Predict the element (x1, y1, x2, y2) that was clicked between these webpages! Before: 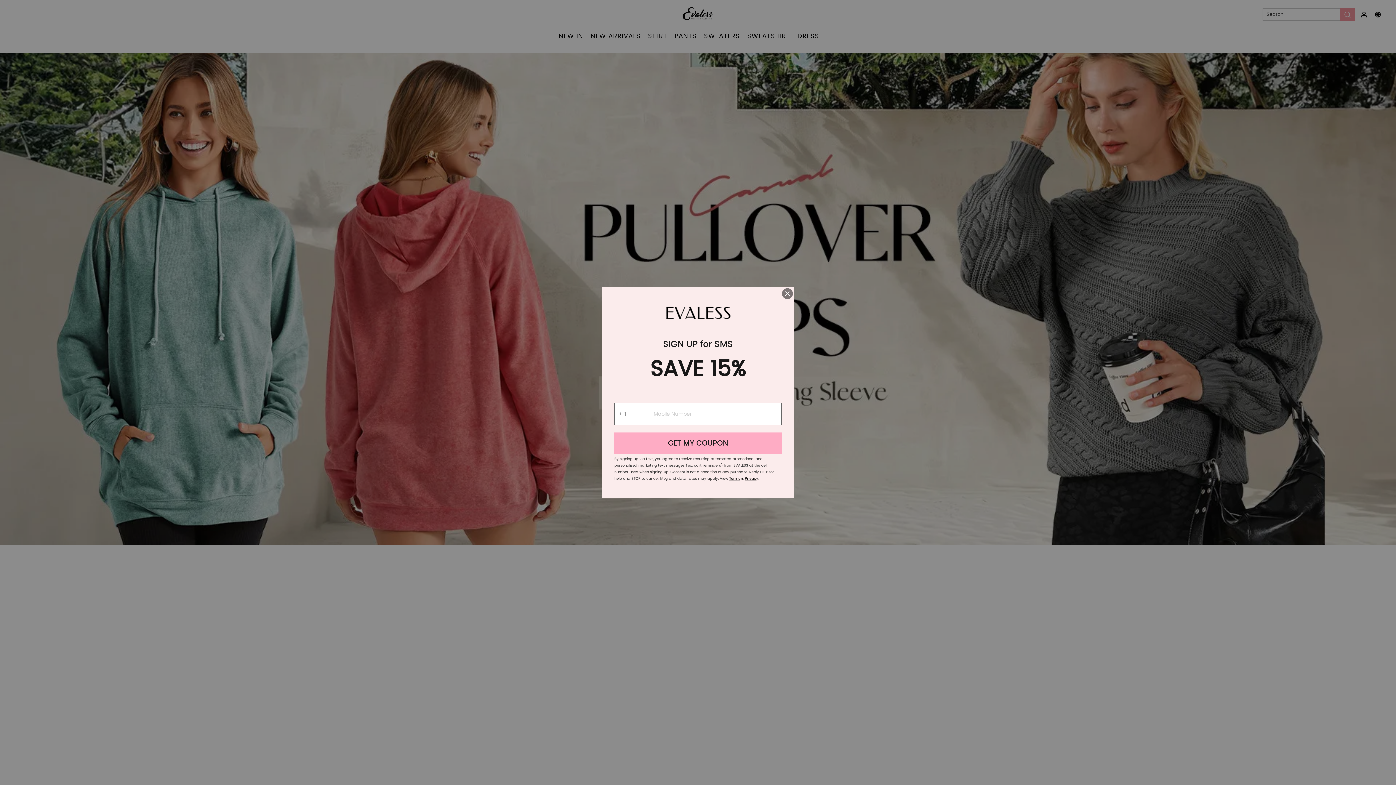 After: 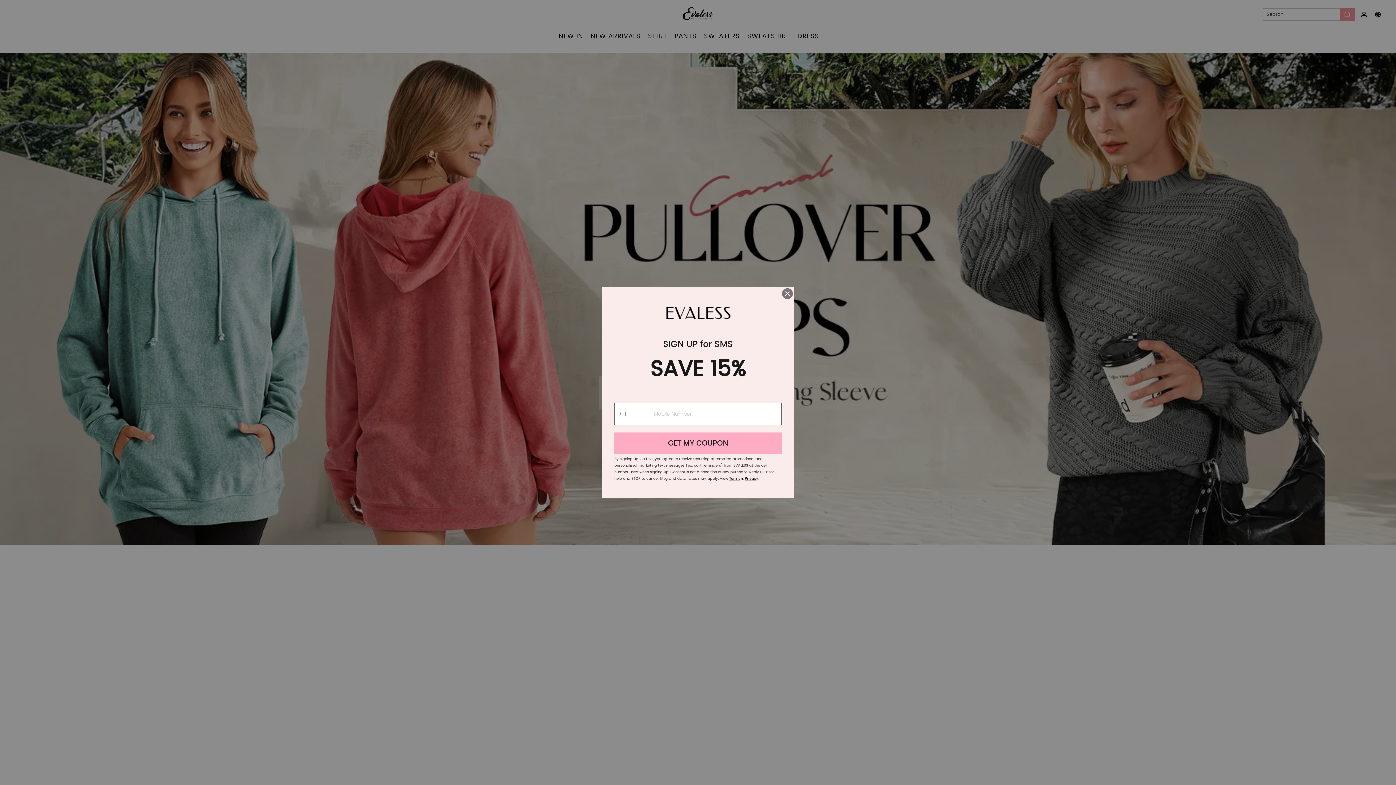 Action: bbox: (745, 476, 758, 481) label: Privacy